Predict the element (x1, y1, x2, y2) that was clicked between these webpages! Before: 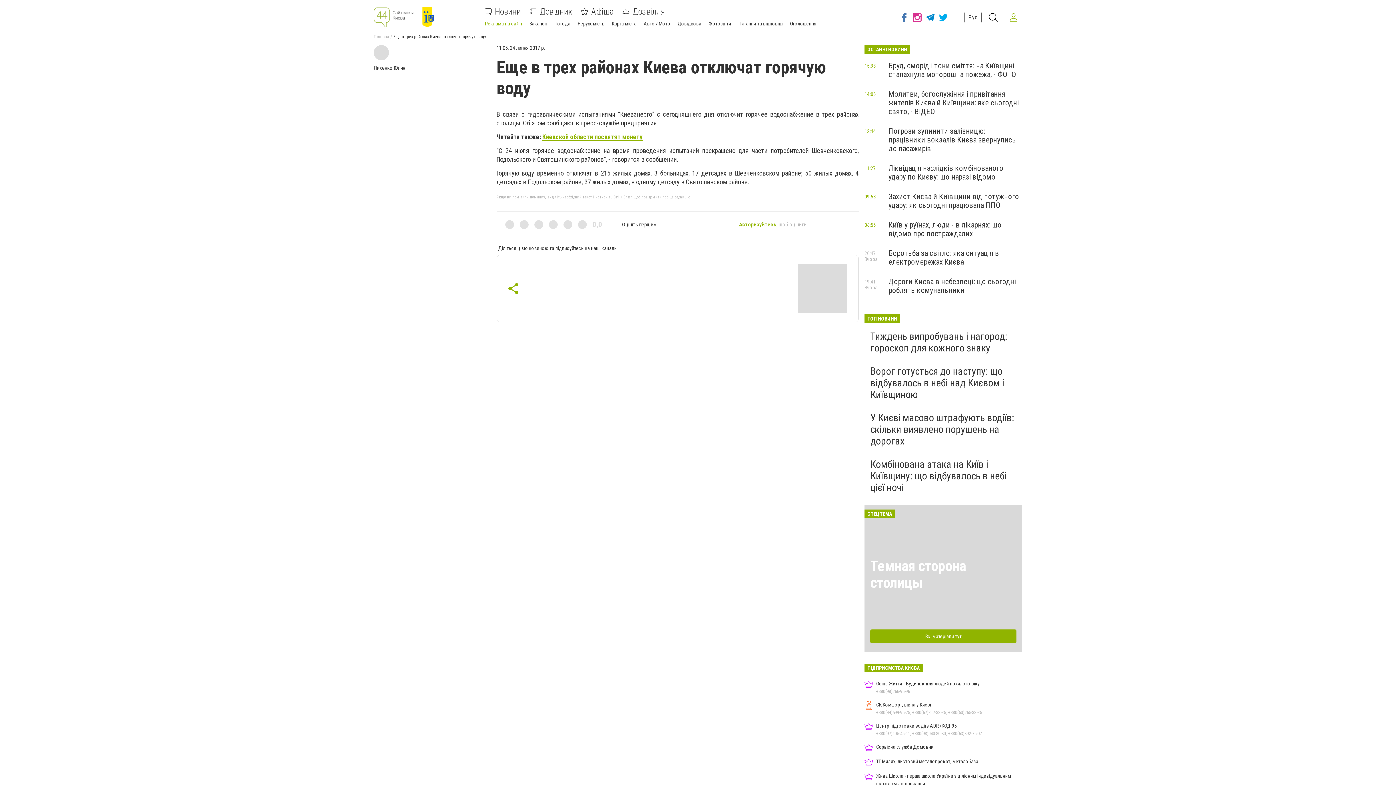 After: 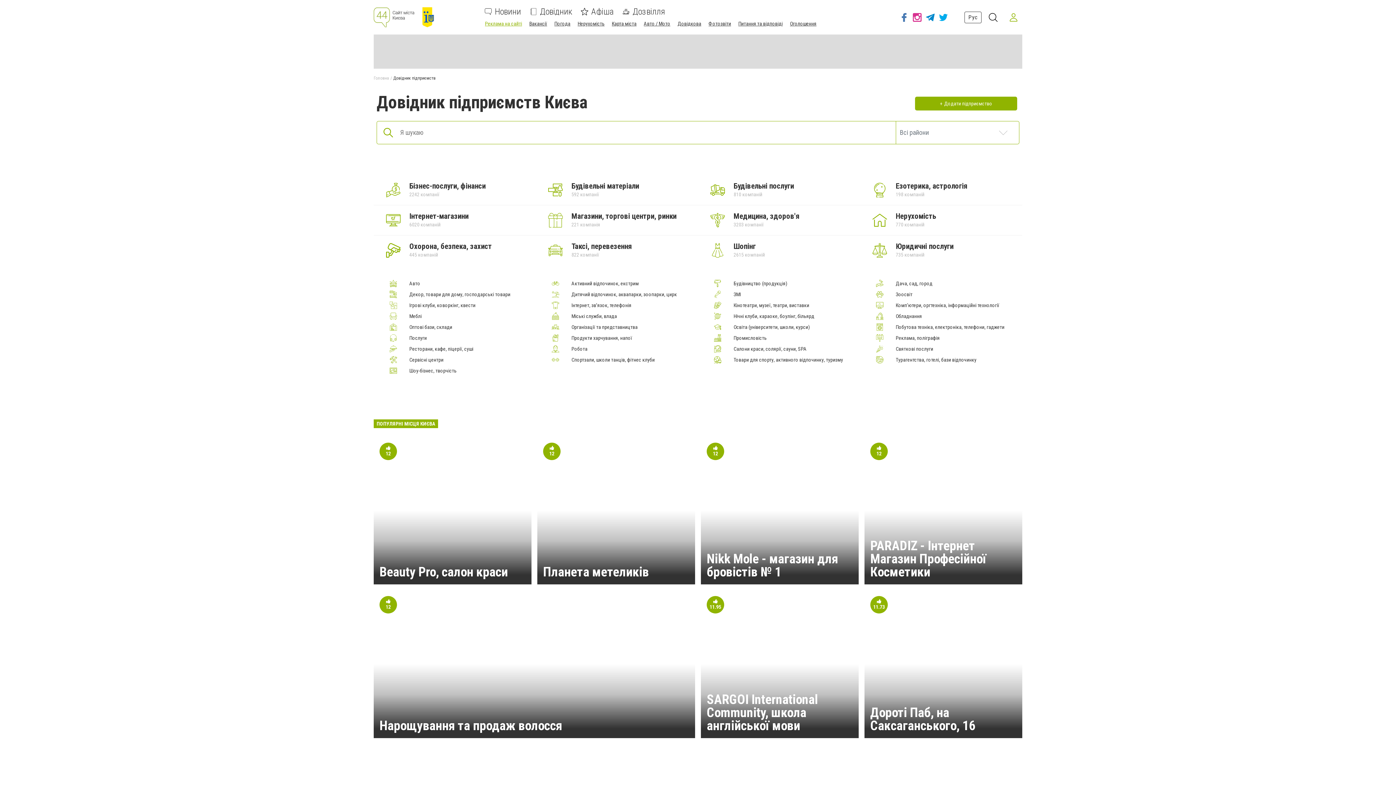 Action: bbox: (529, 8, 572, 15) label: Довідник